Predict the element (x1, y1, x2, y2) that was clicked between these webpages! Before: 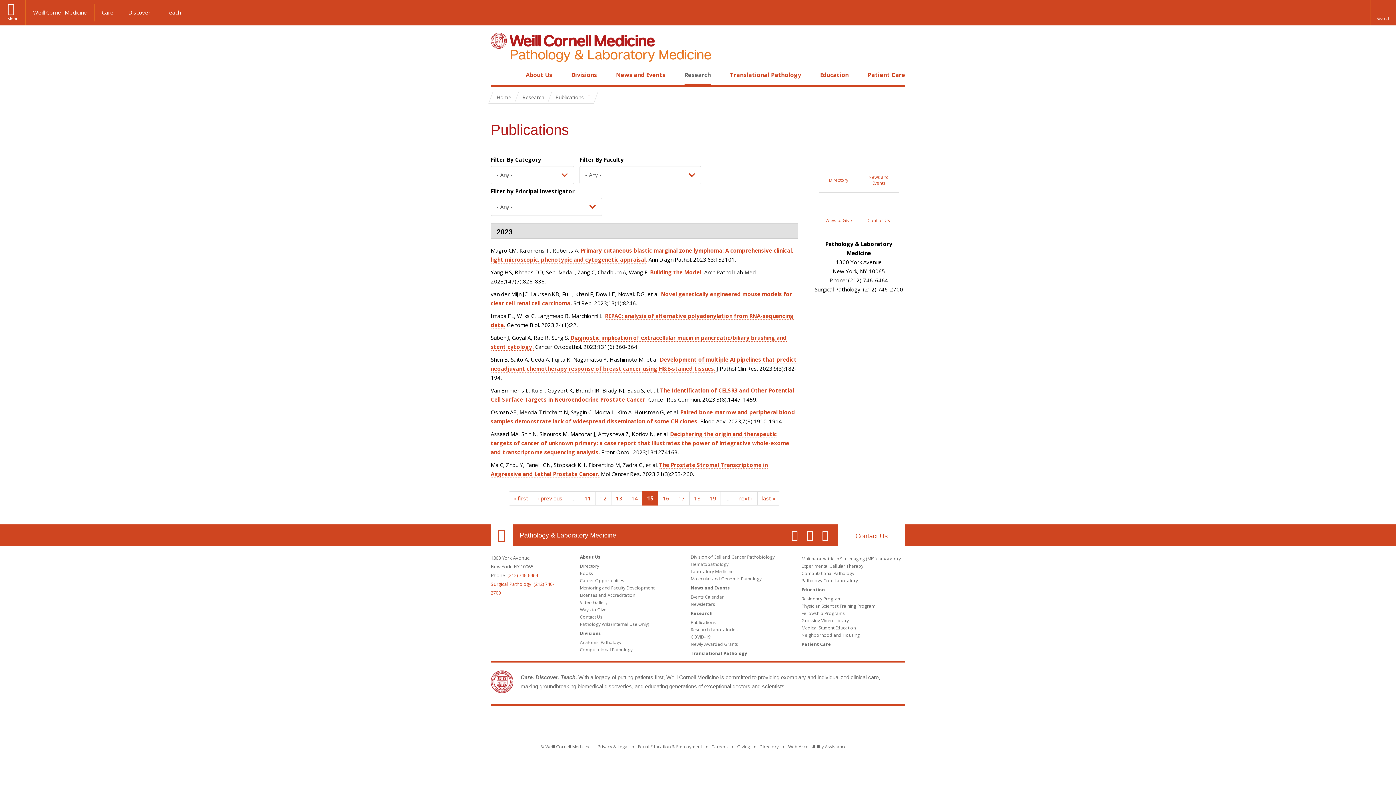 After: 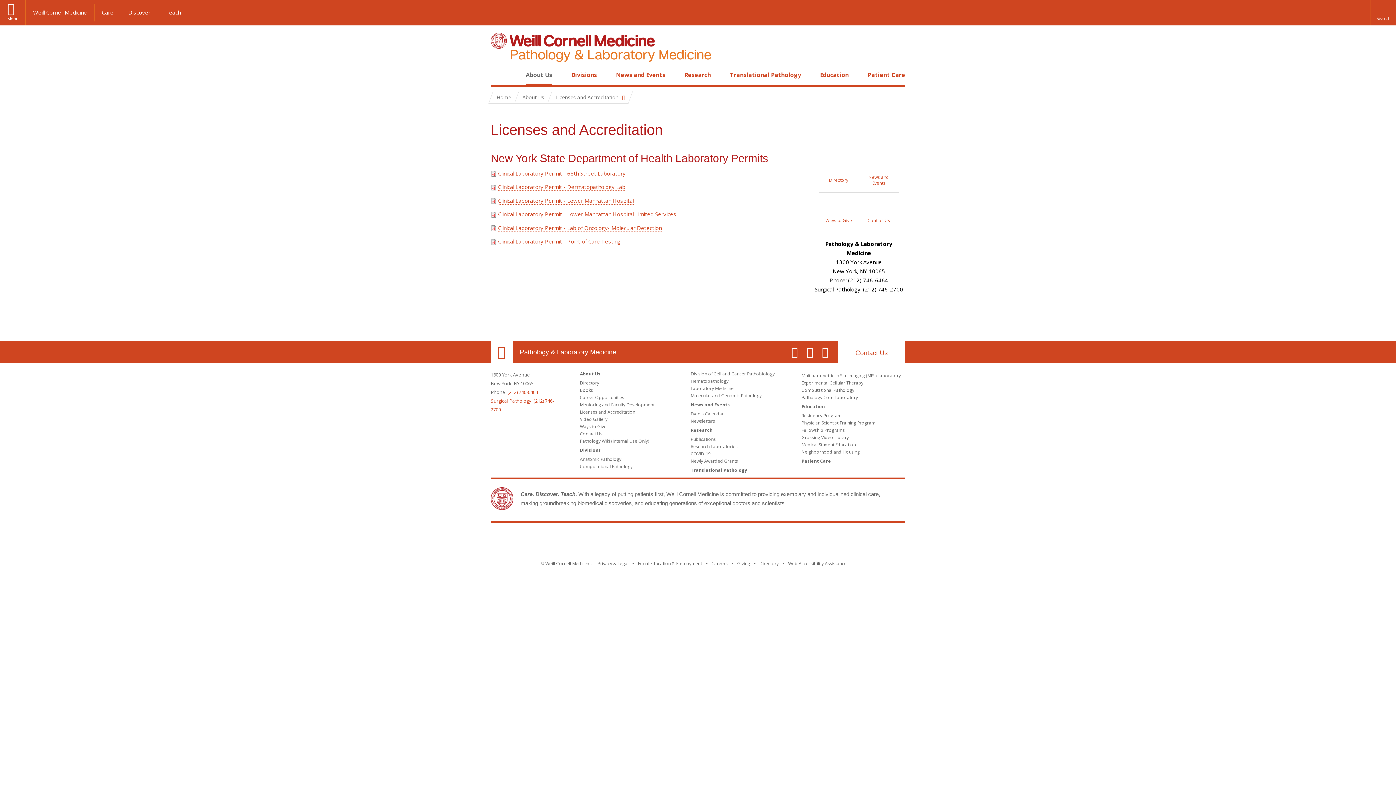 Action: label: Licenses and Accreditation bbox: (580, 592, 635, 598)